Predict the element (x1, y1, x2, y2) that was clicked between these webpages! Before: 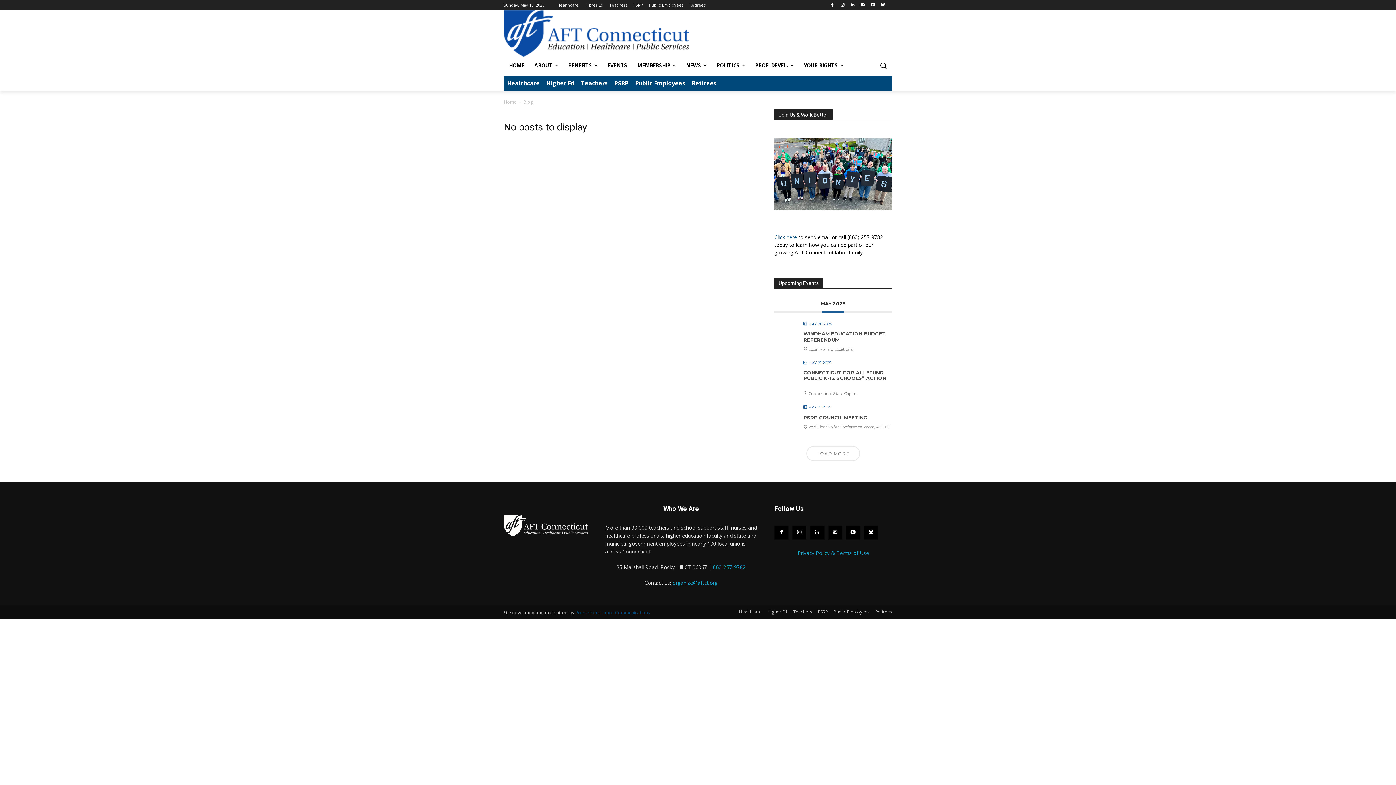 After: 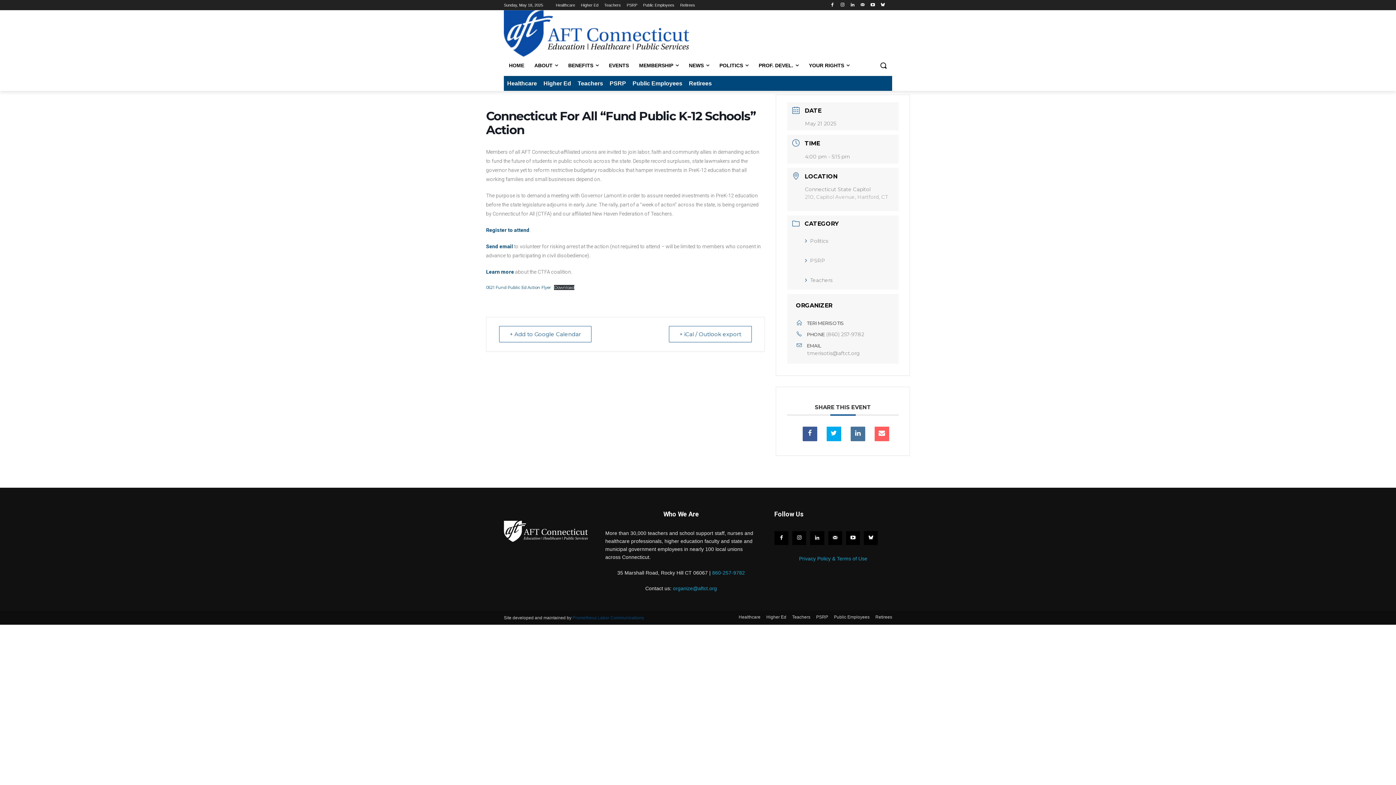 Action: bbox: (803, 369, 886, 381) label: CONNECTICUT FOR ALL “FUND PUBLIC K-12 SCHOOLS” ACTION